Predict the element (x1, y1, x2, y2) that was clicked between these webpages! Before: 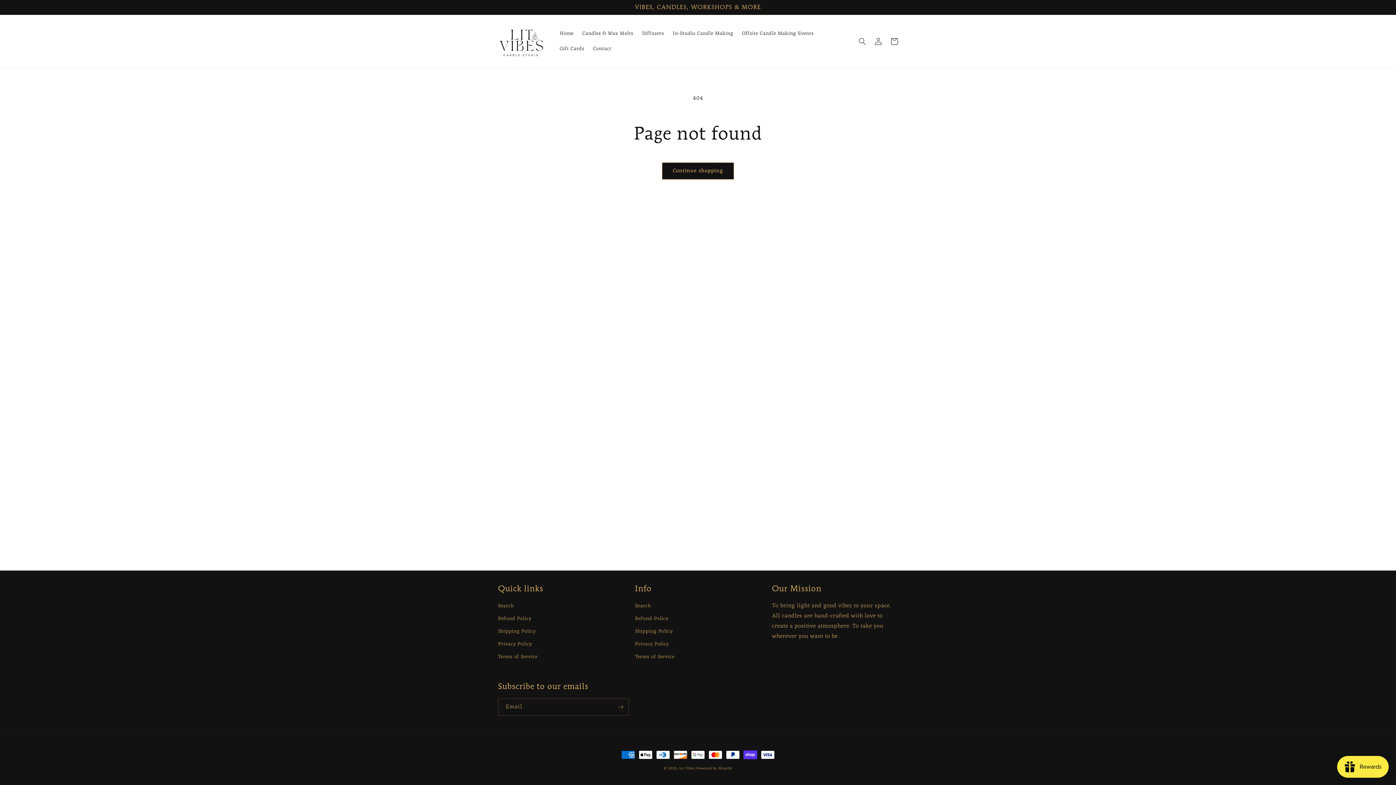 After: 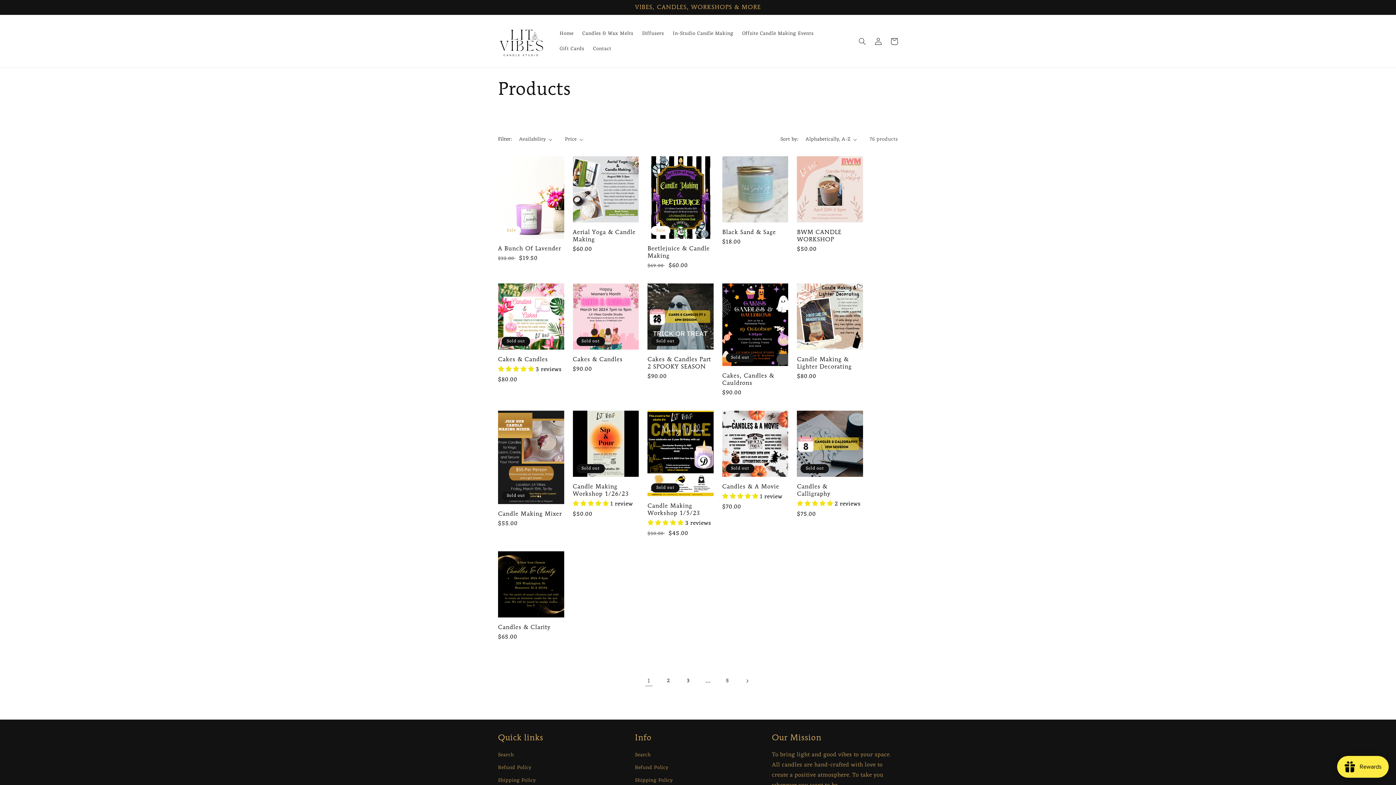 Action: label: Continue shopping bbox: (662, 162, 734, 179)